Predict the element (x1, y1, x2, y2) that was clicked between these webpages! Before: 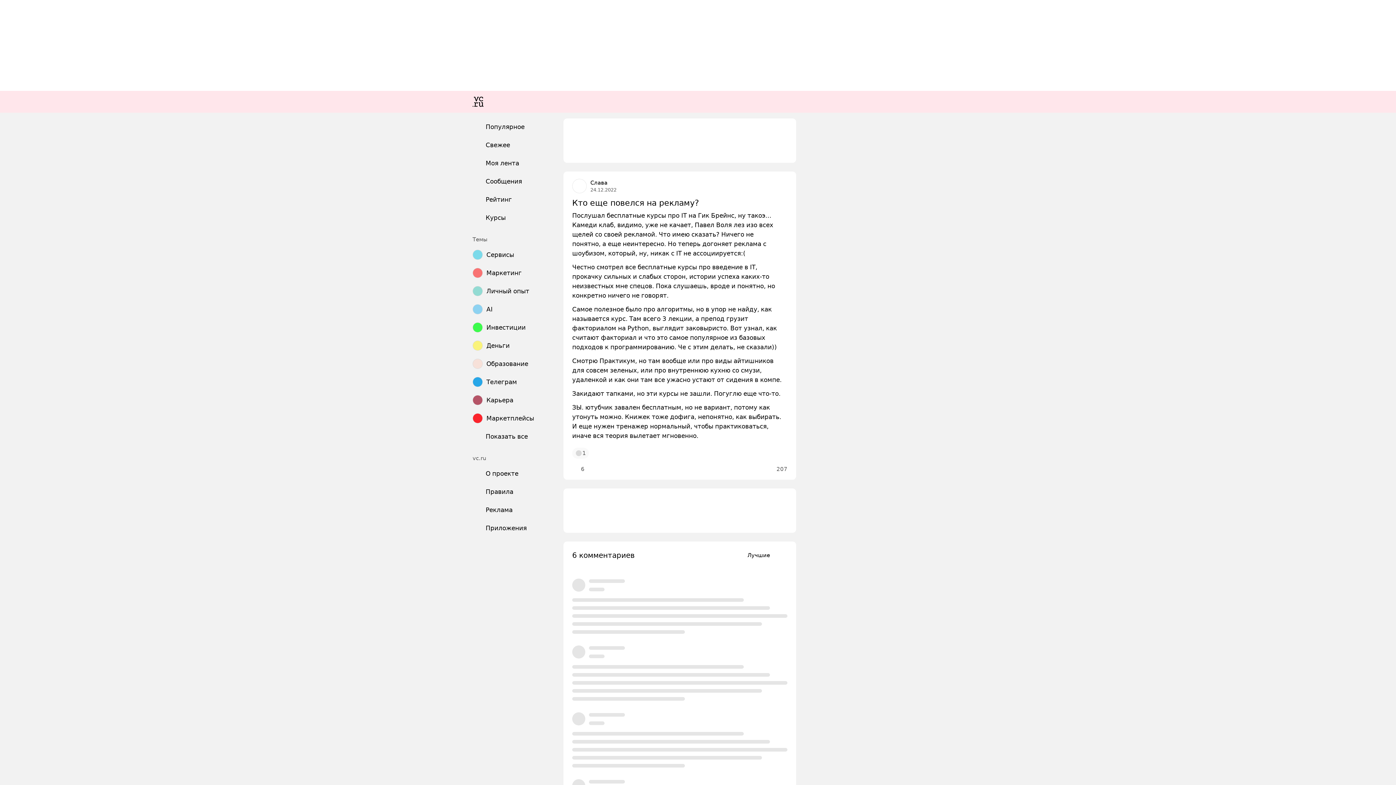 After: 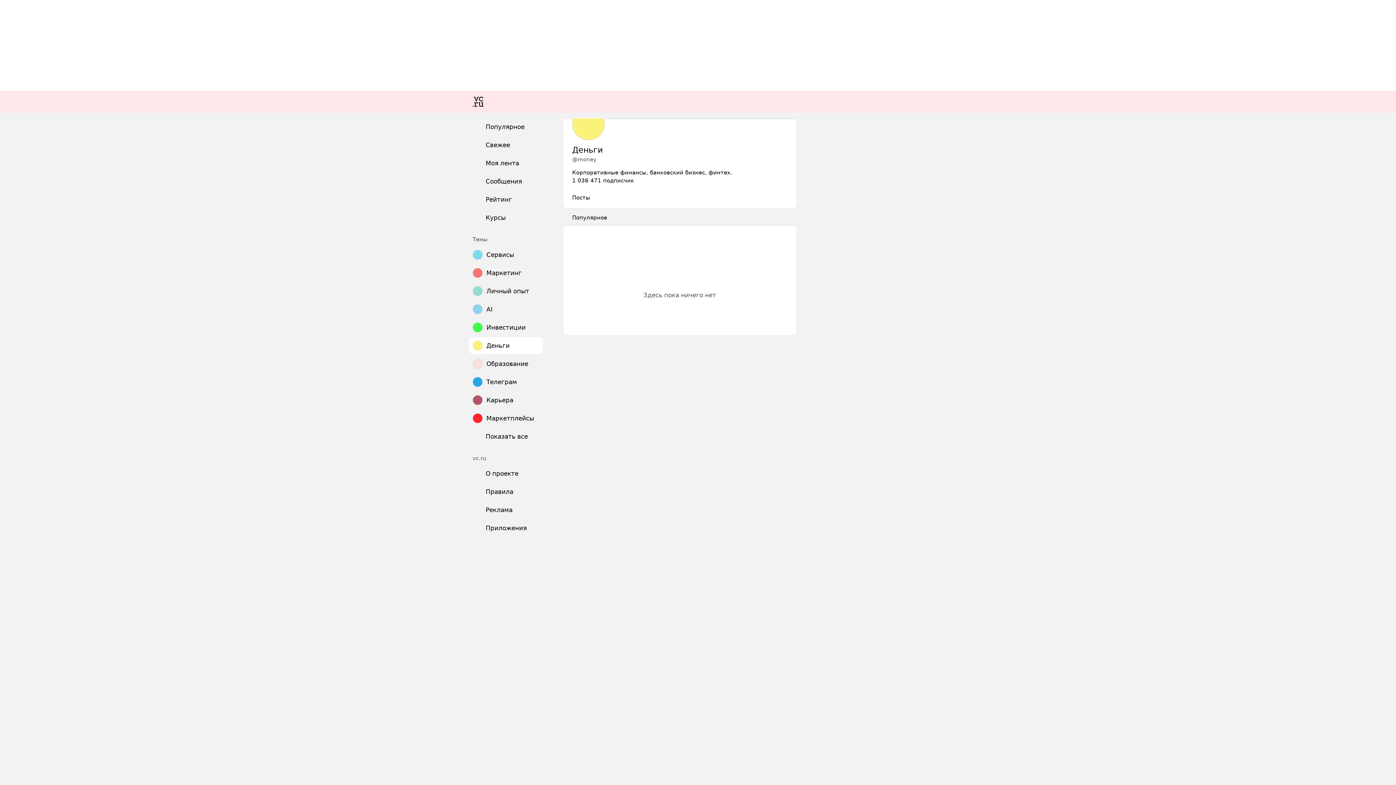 Action: bbox: (469, 337, 542, 354) label: Деньги